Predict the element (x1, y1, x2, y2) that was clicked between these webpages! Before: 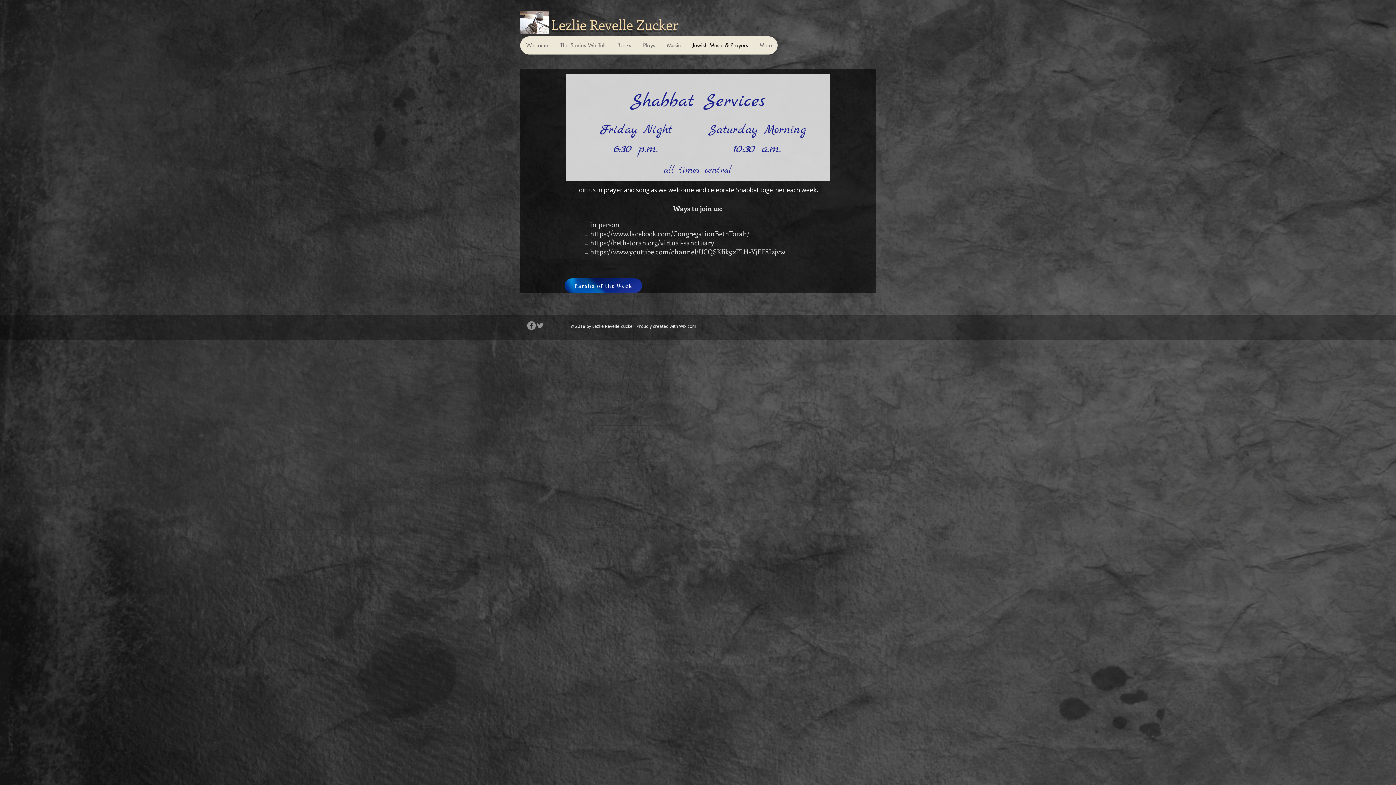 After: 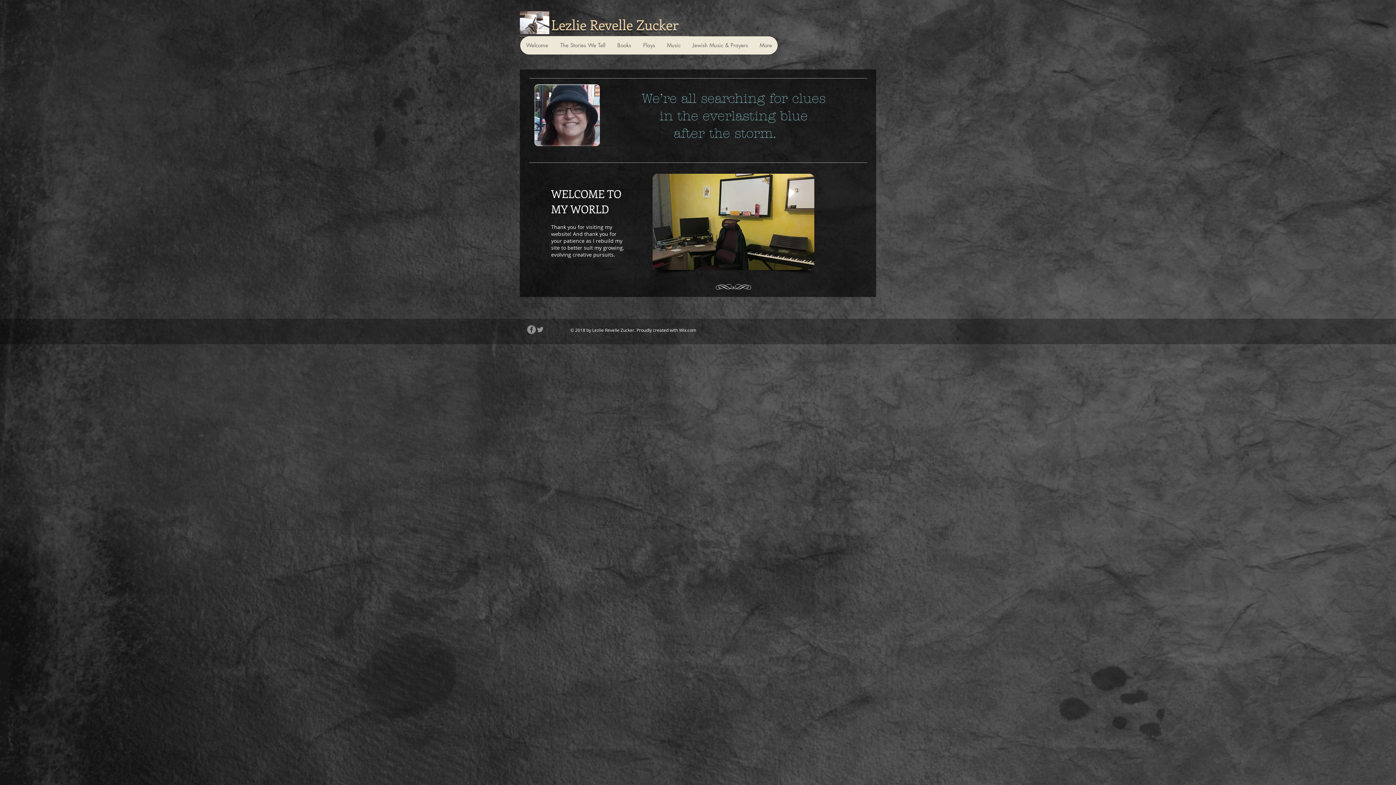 Action: bbox: (551, 15, 678, 33) label: Lezlie Revelle Zucker